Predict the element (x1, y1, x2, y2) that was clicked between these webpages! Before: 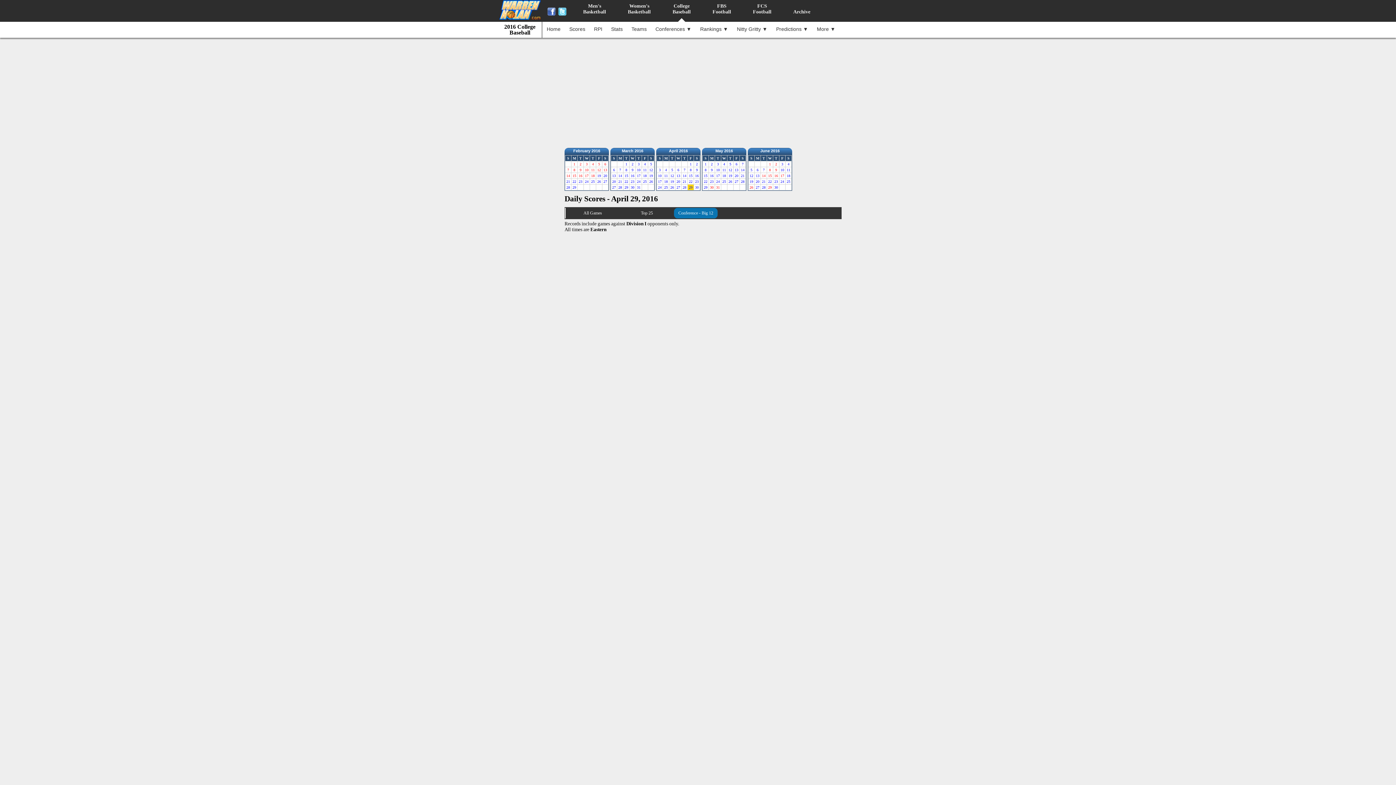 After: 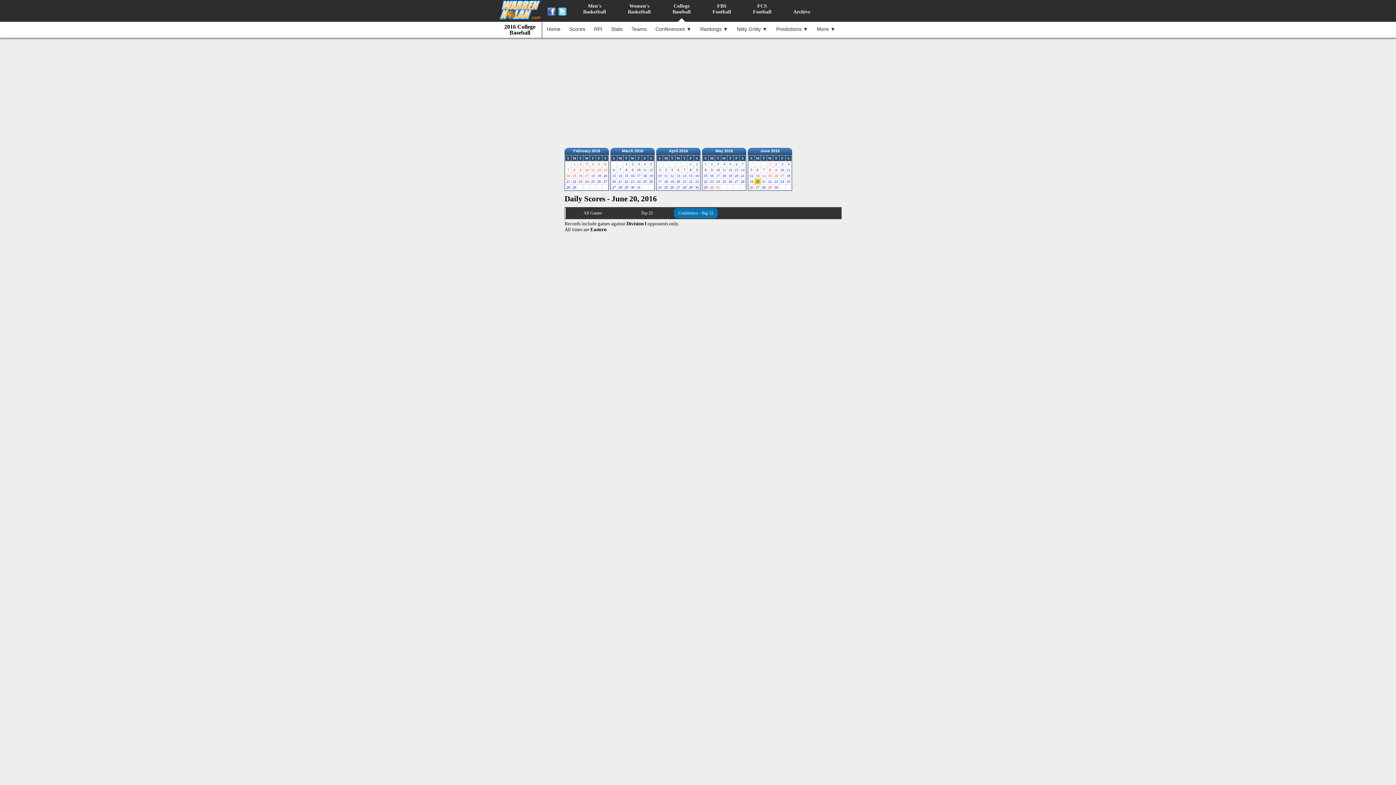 Action: bbox: (754, 179, 760, 183) label: 20